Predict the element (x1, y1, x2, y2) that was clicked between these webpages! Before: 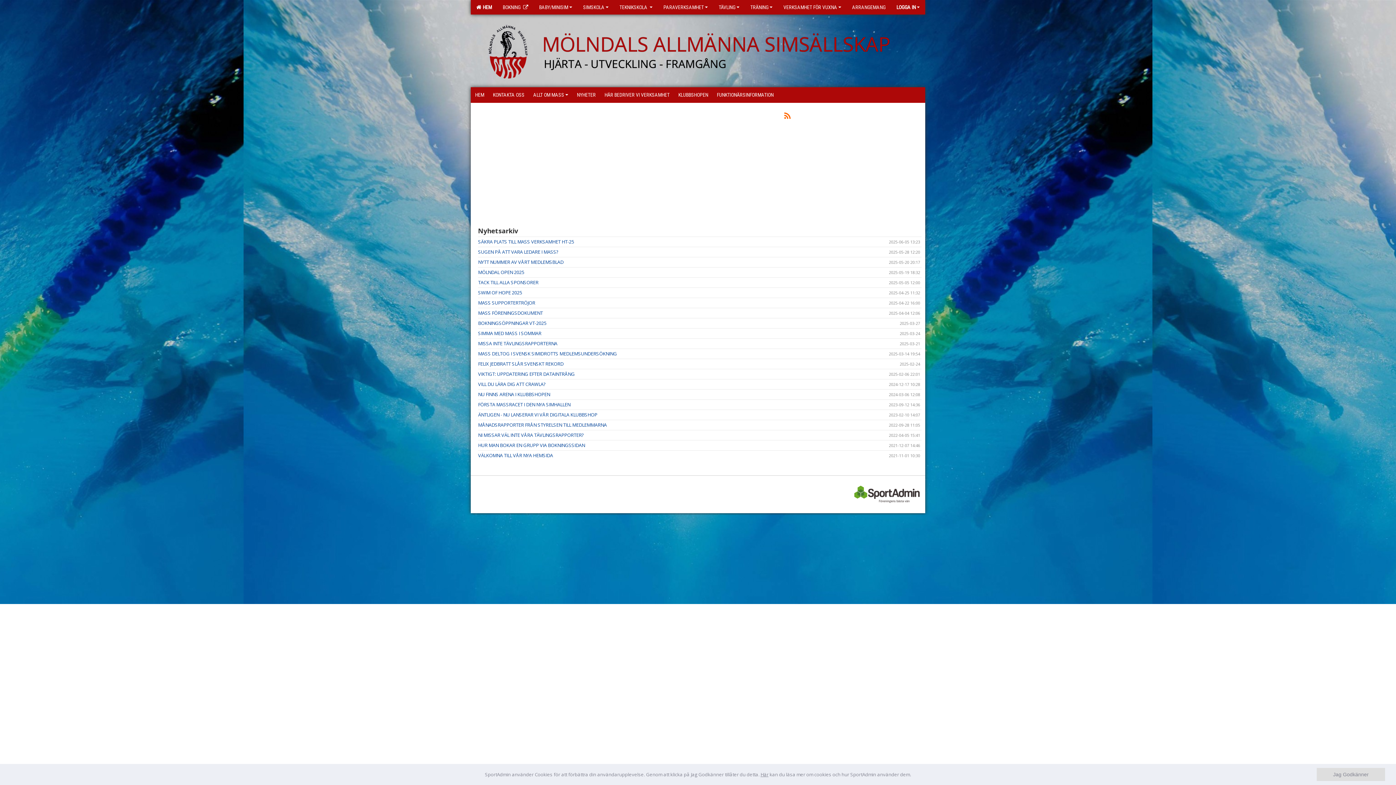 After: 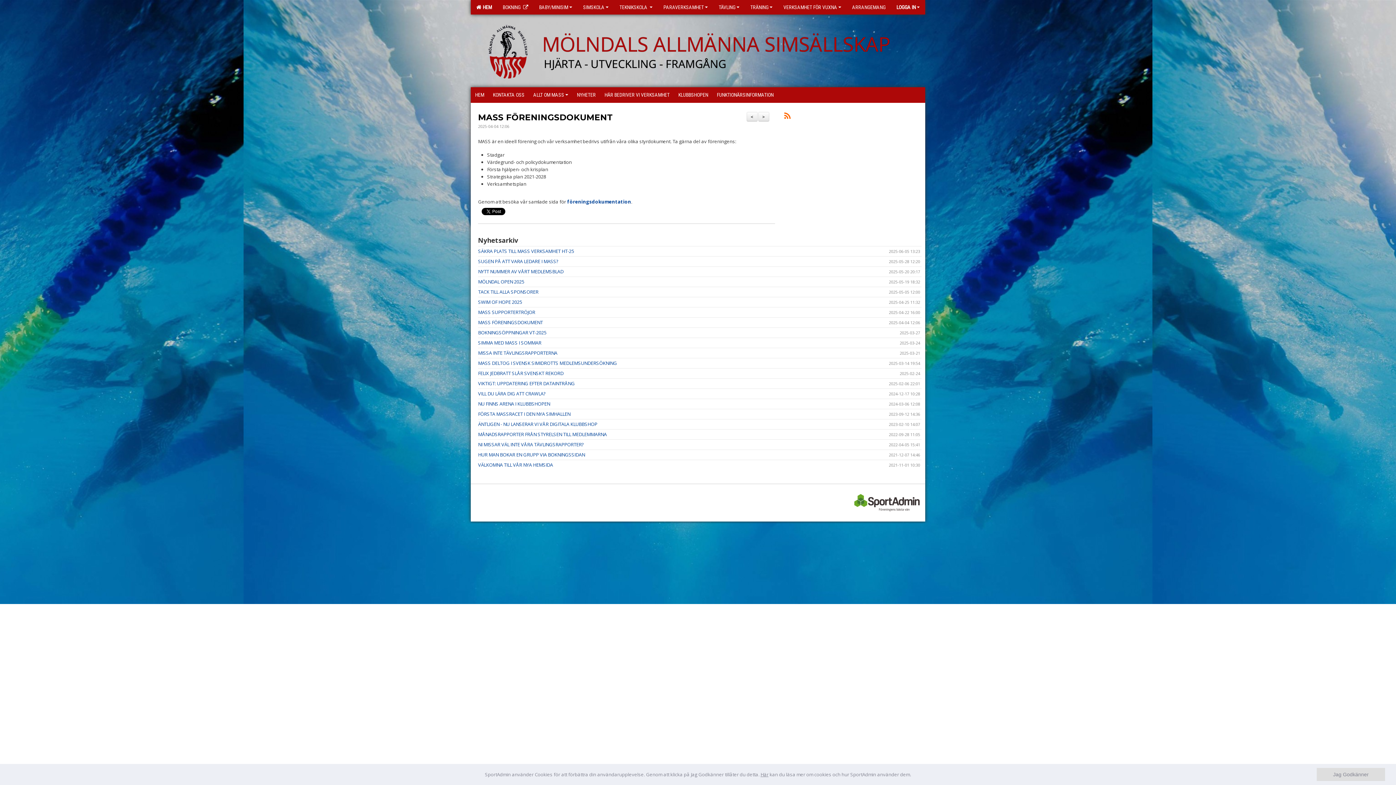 Action: bbox: (478, 309, 542, 316) label: MASS FÖRENINGSDOKUMENT